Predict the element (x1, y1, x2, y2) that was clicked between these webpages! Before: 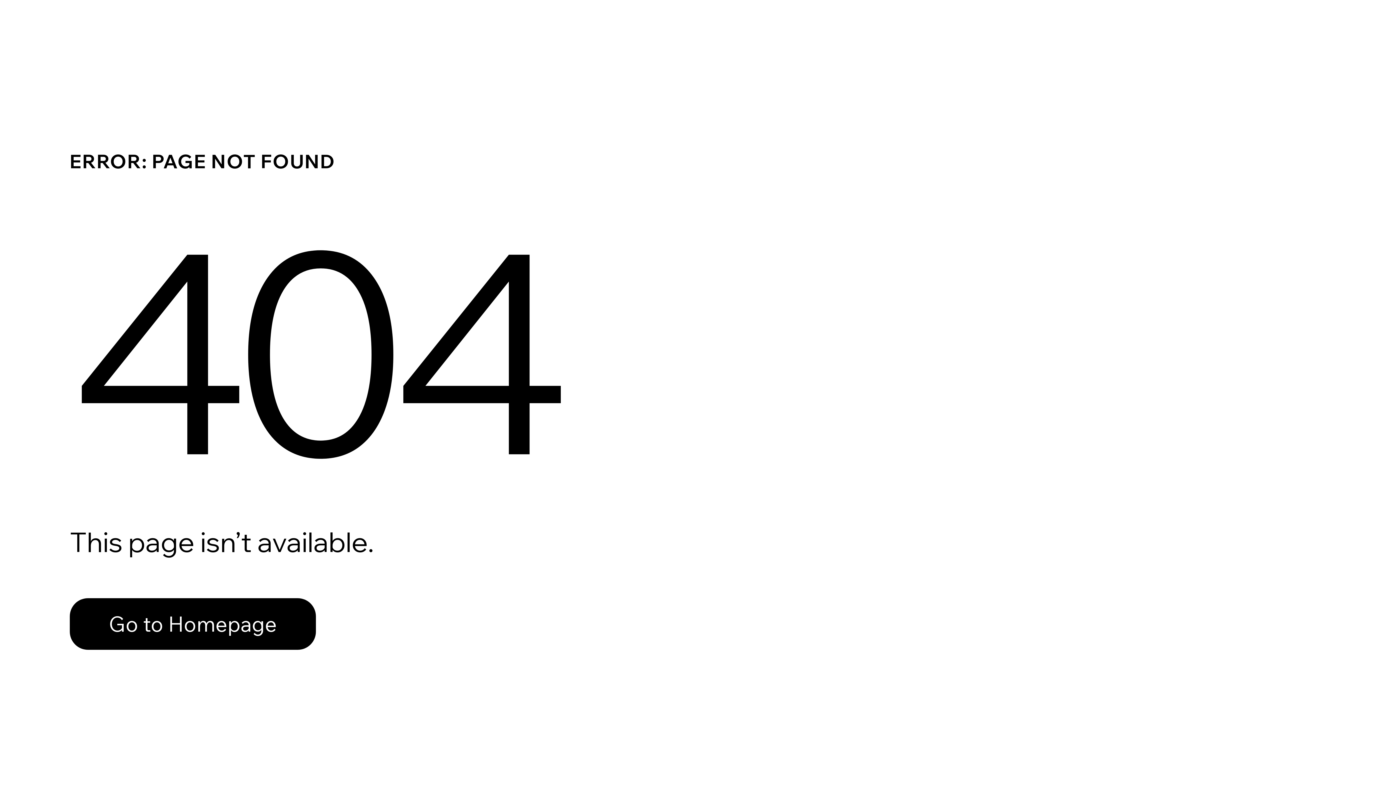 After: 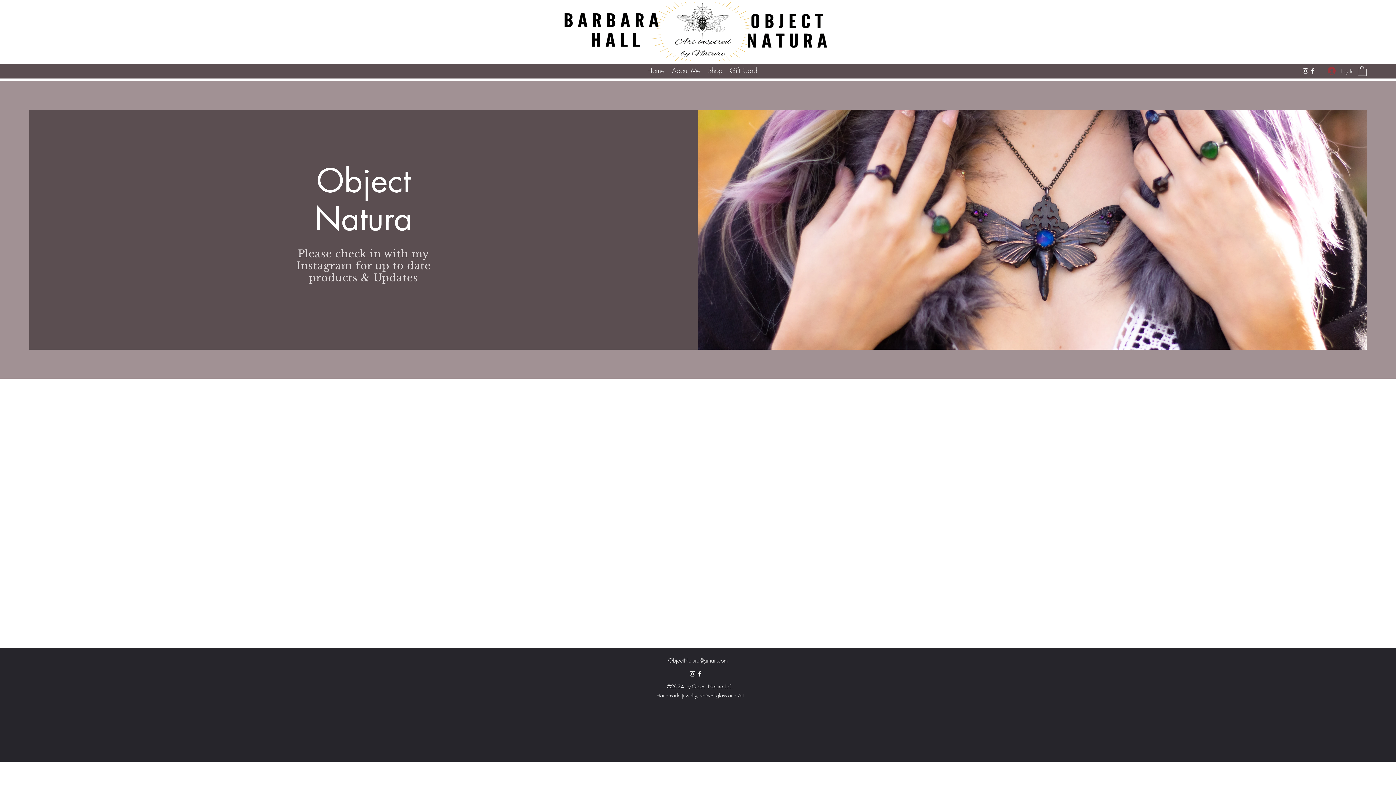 Action: label: Go to Homepage bbox: (69, 582, 768, 659)